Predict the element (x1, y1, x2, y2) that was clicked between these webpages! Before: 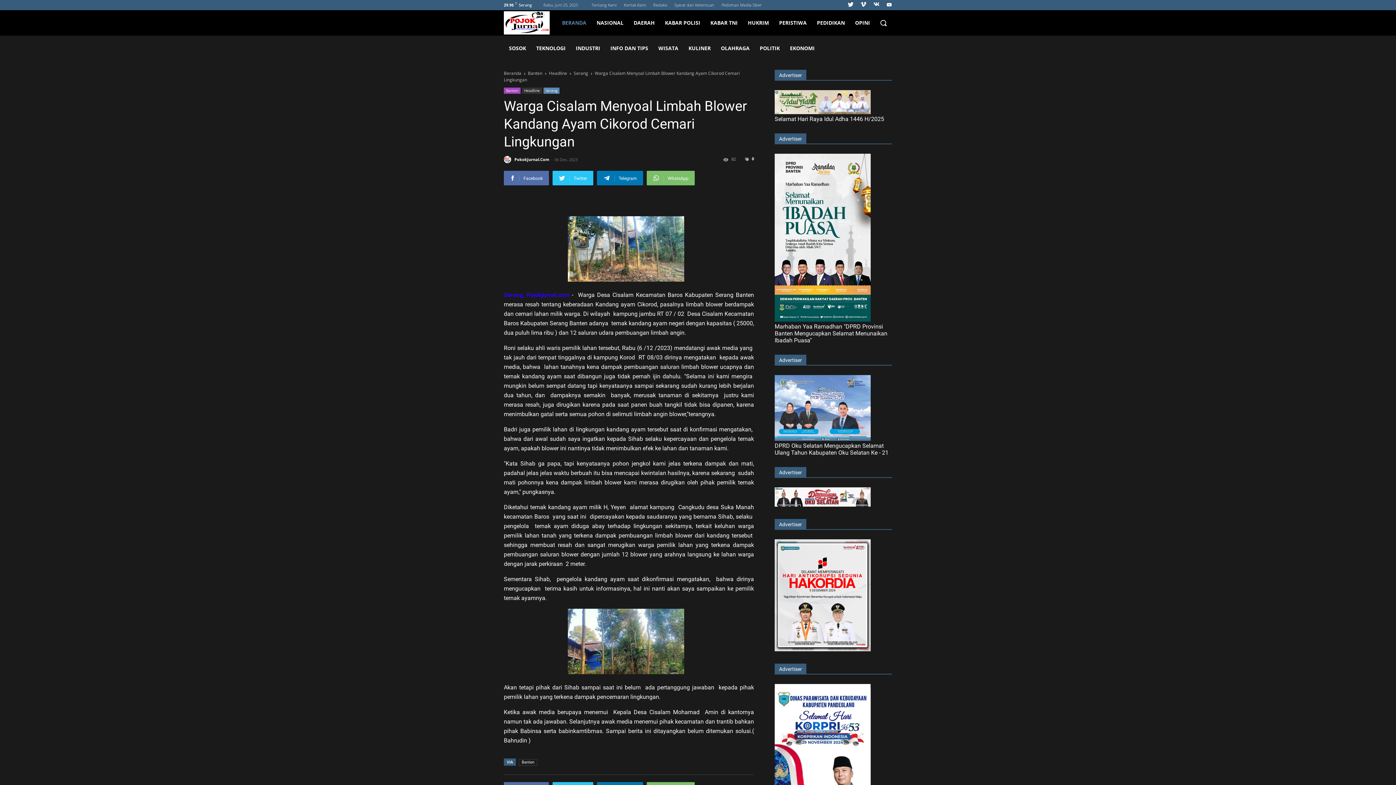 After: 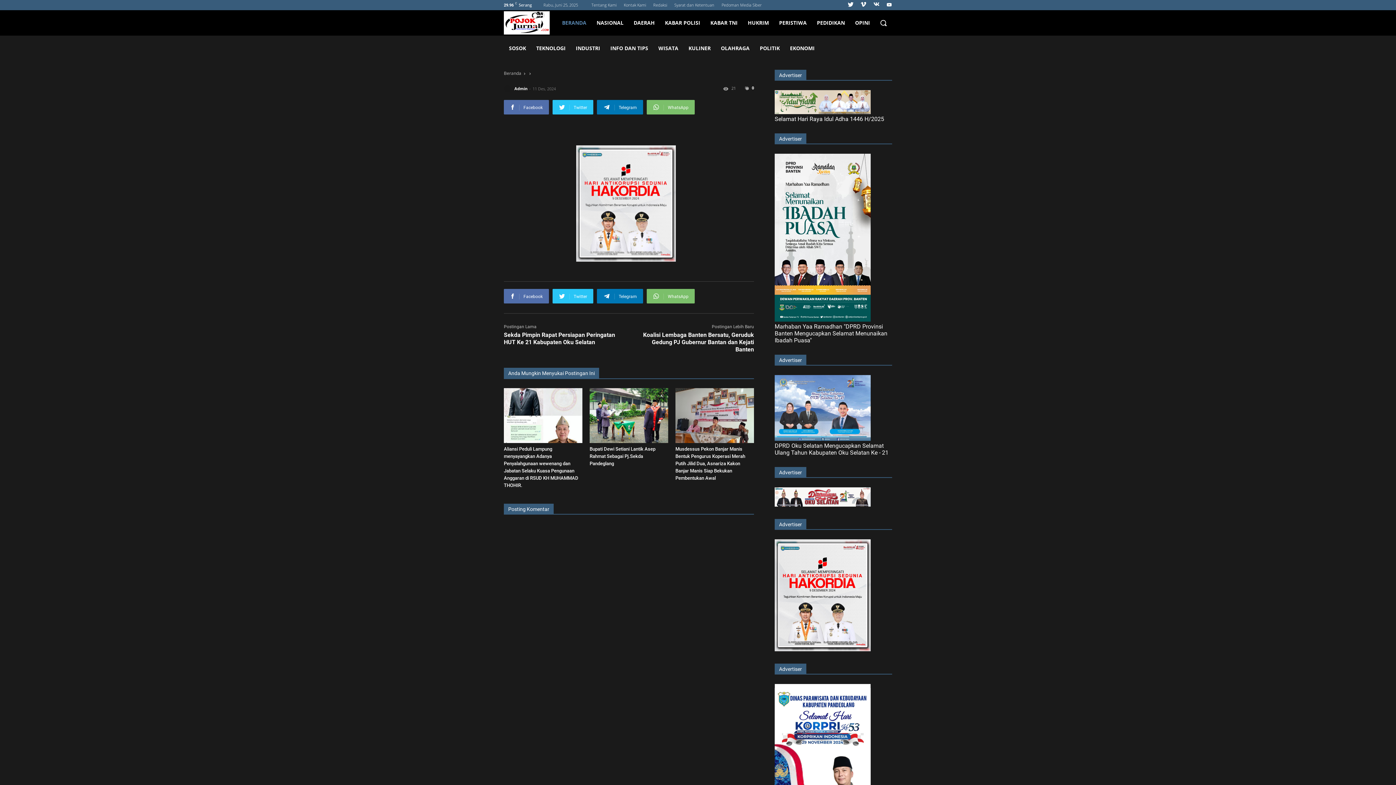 Action: bbox: (774, 646, 870, 653)